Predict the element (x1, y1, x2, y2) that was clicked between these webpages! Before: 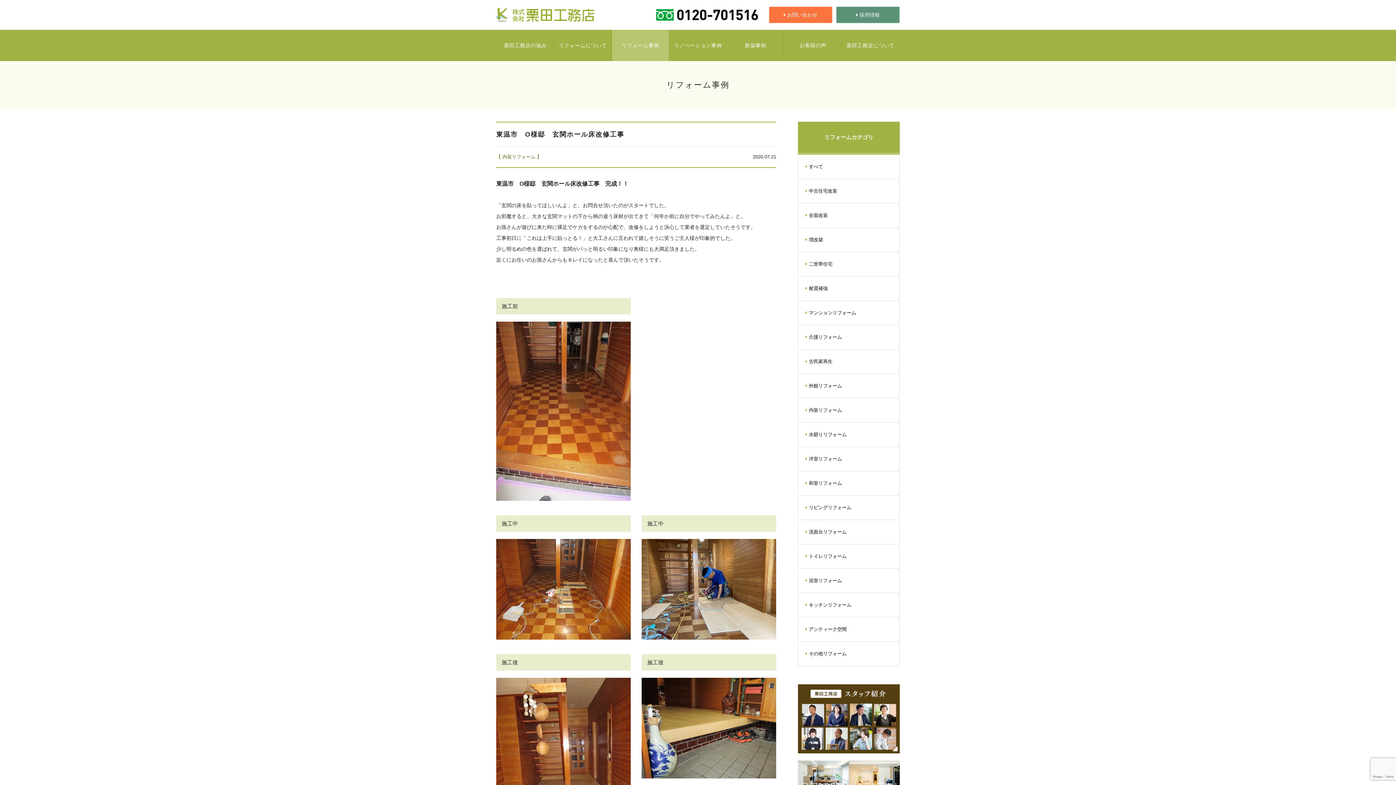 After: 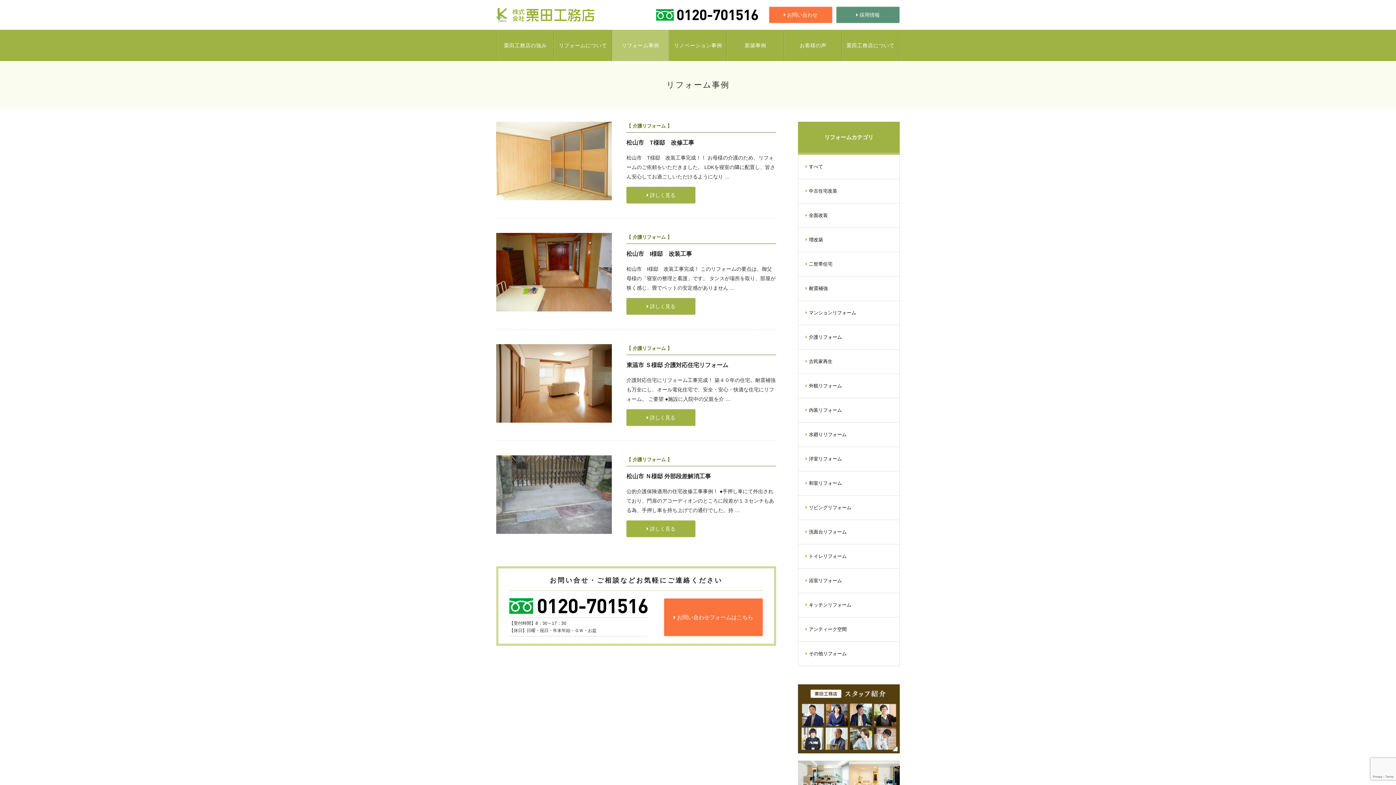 Action: bbox: (798, 325, 899, 349) label:  介護リフォーム